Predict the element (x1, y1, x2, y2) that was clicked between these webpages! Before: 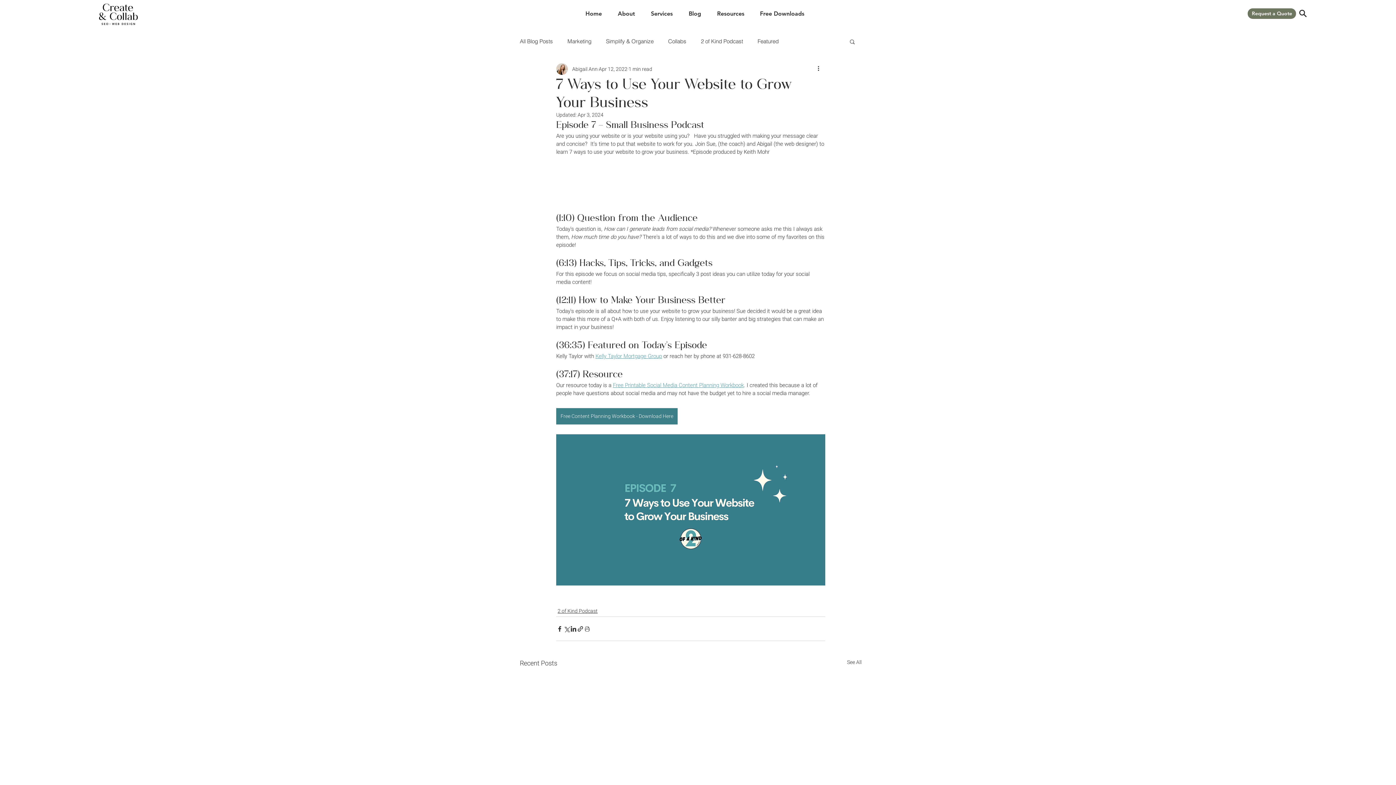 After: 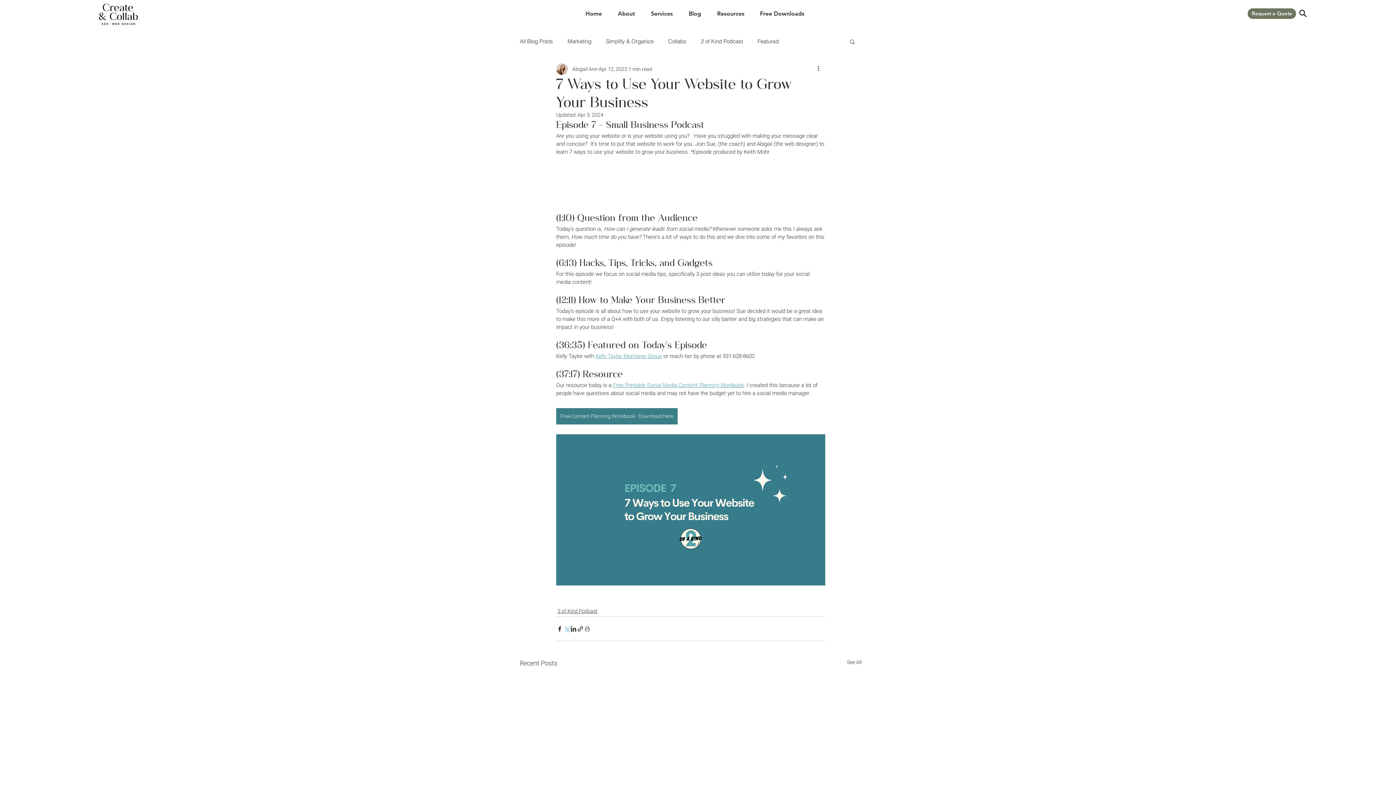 Action: label: Share via X (Twitter) bbox: (563, 625, 570, 632)